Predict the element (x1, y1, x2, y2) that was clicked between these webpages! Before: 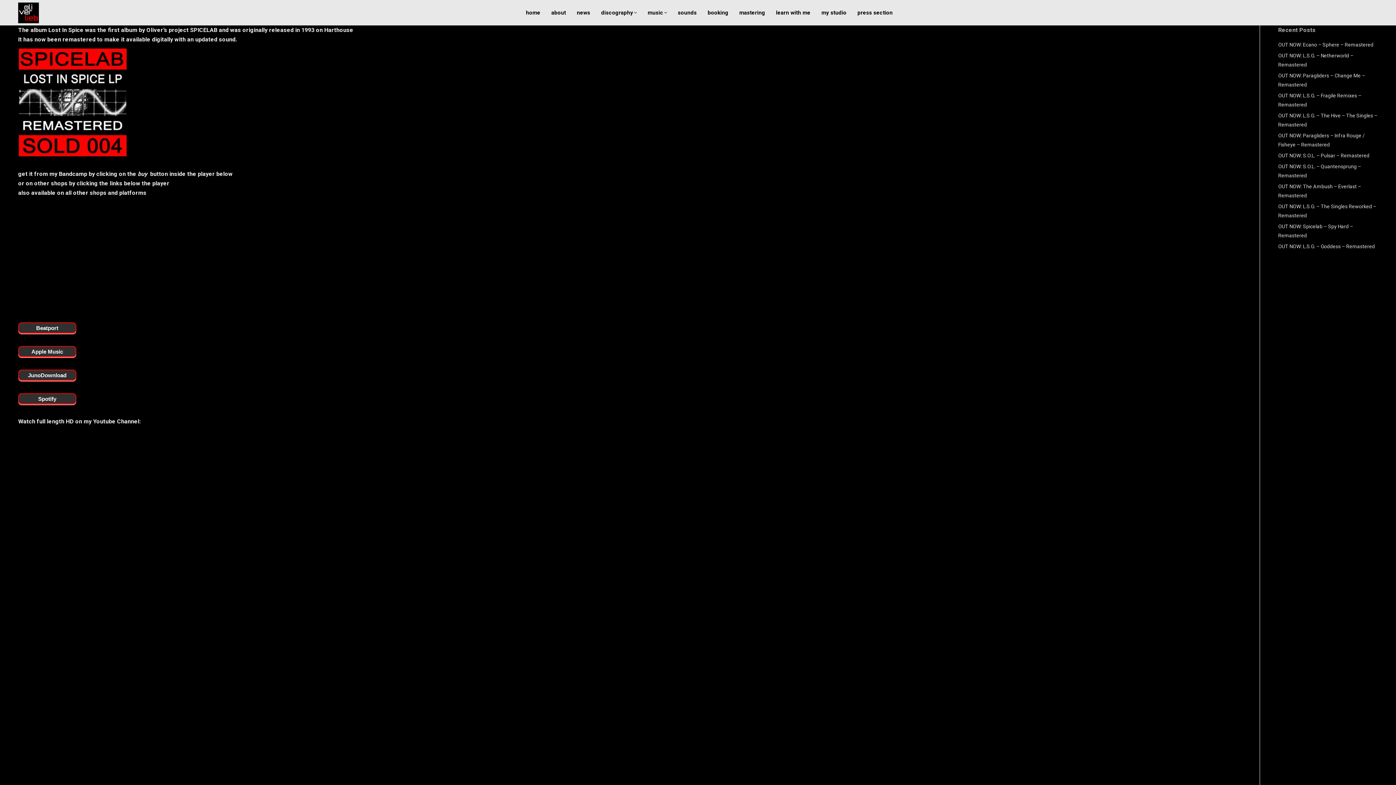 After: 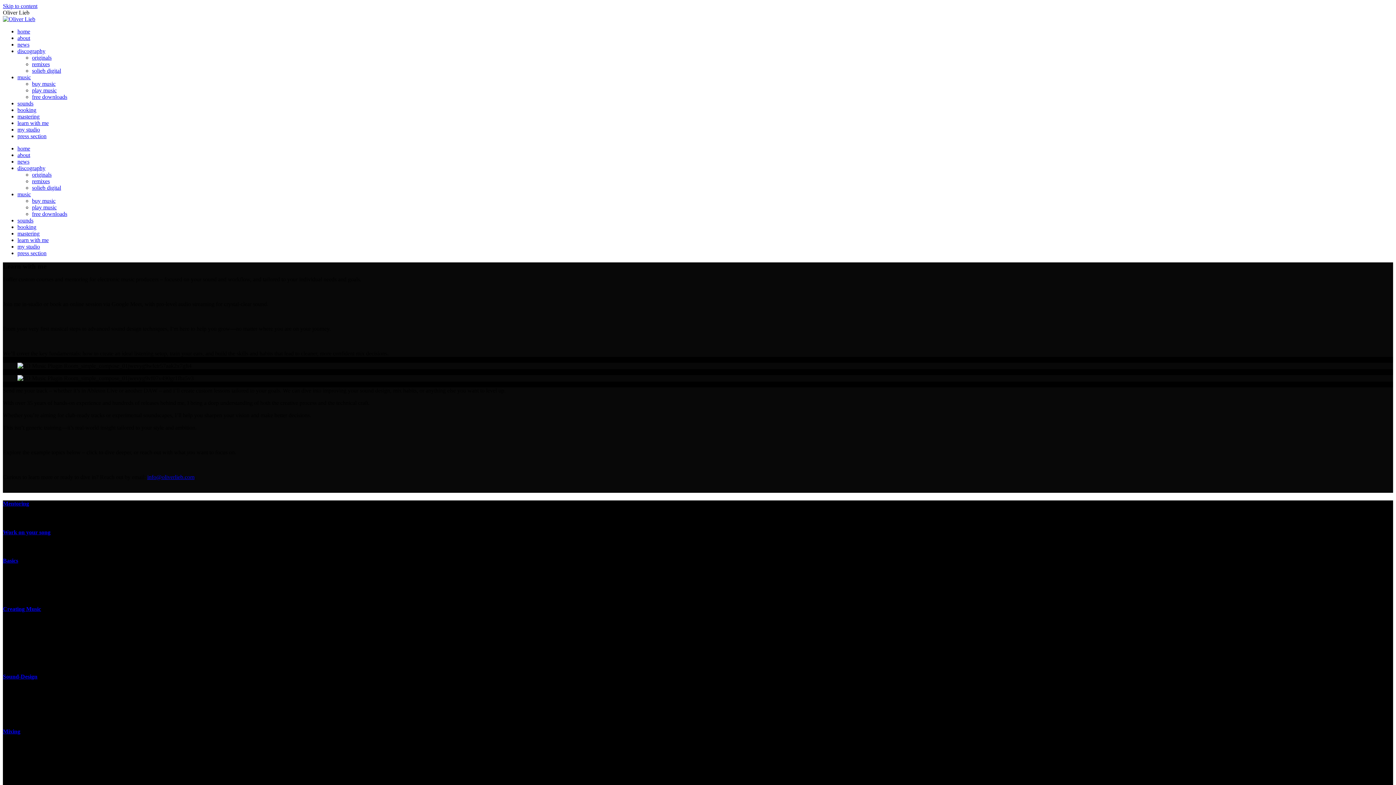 Action: label: learn with me bbox: (774, 6, 812, 18)